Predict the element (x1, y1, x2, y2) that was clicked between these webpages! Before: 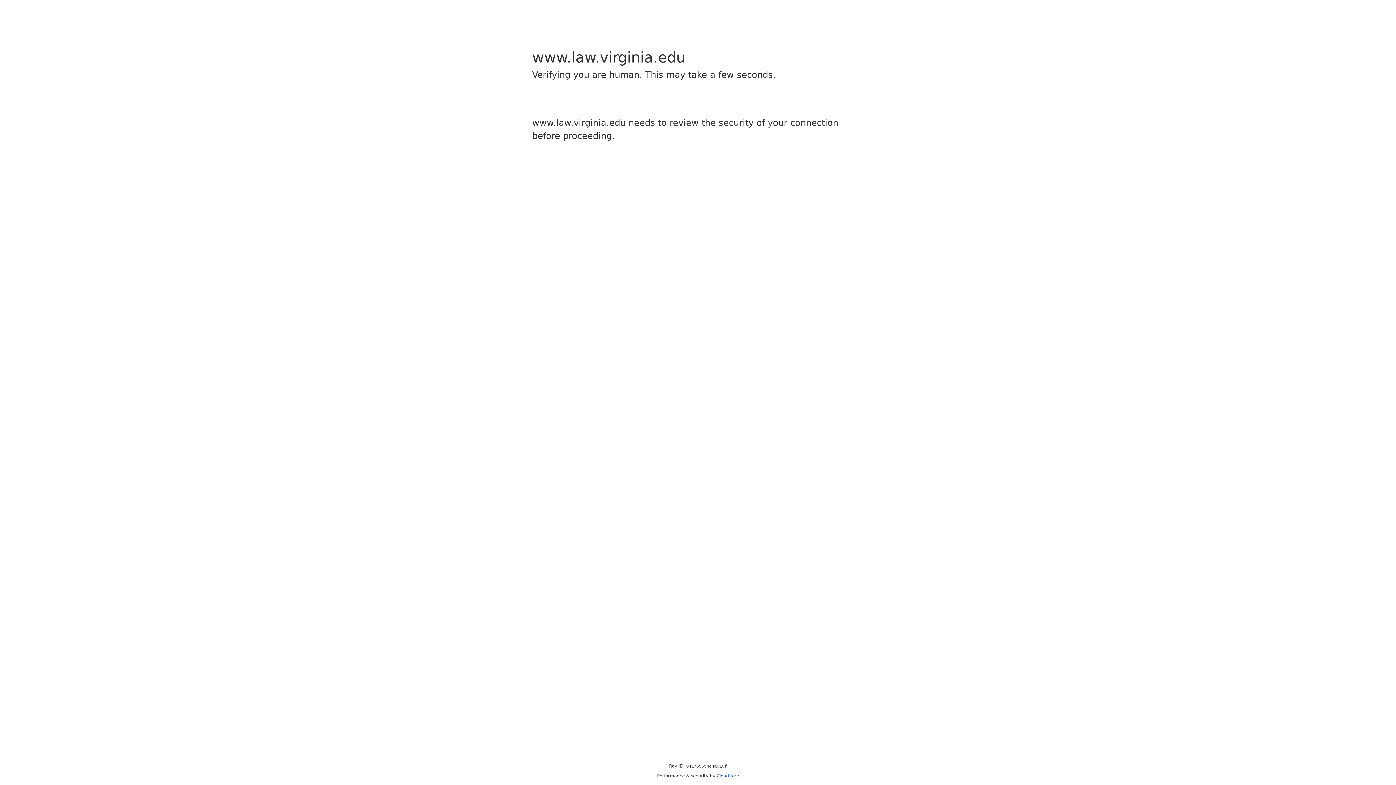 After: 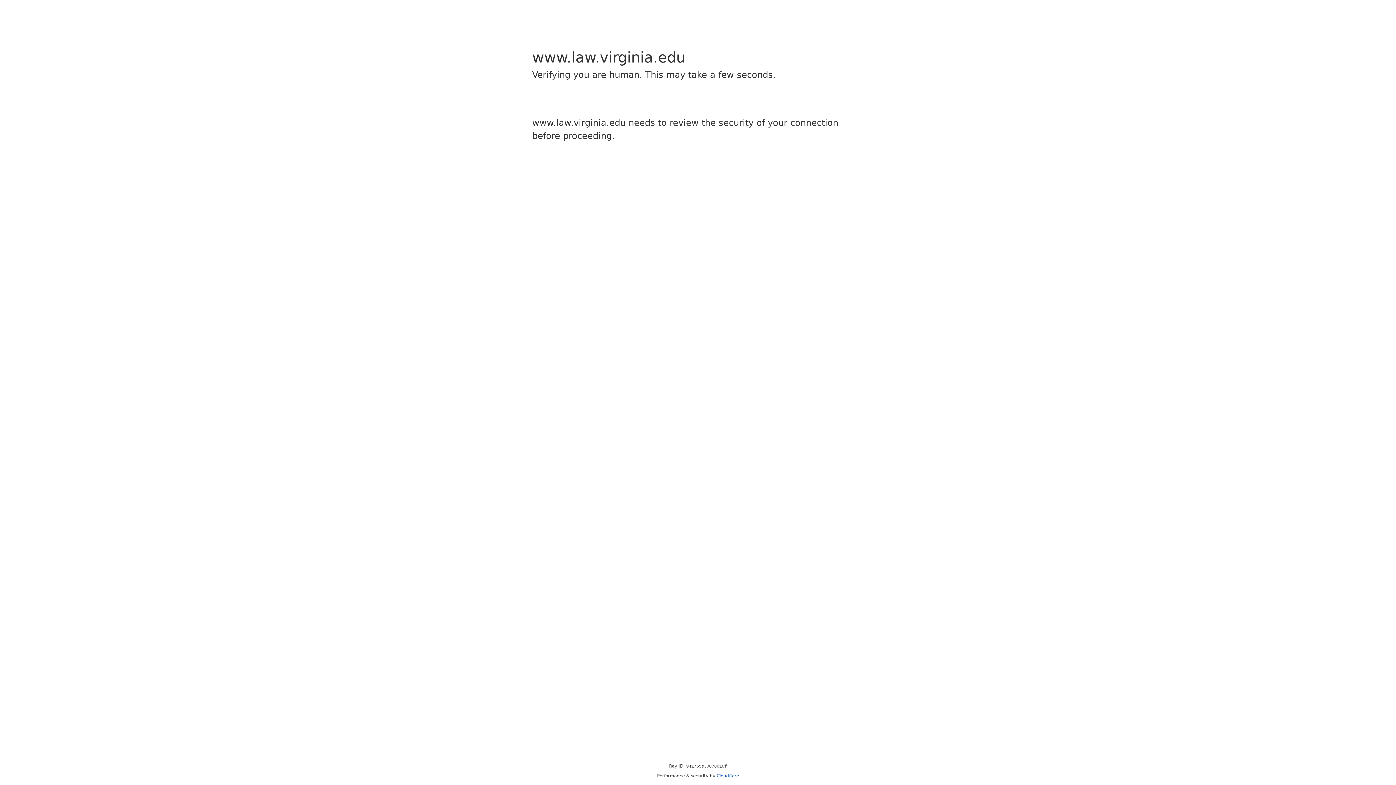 Action: bbox: (716, 773, 739, 778) label: Cloudflare